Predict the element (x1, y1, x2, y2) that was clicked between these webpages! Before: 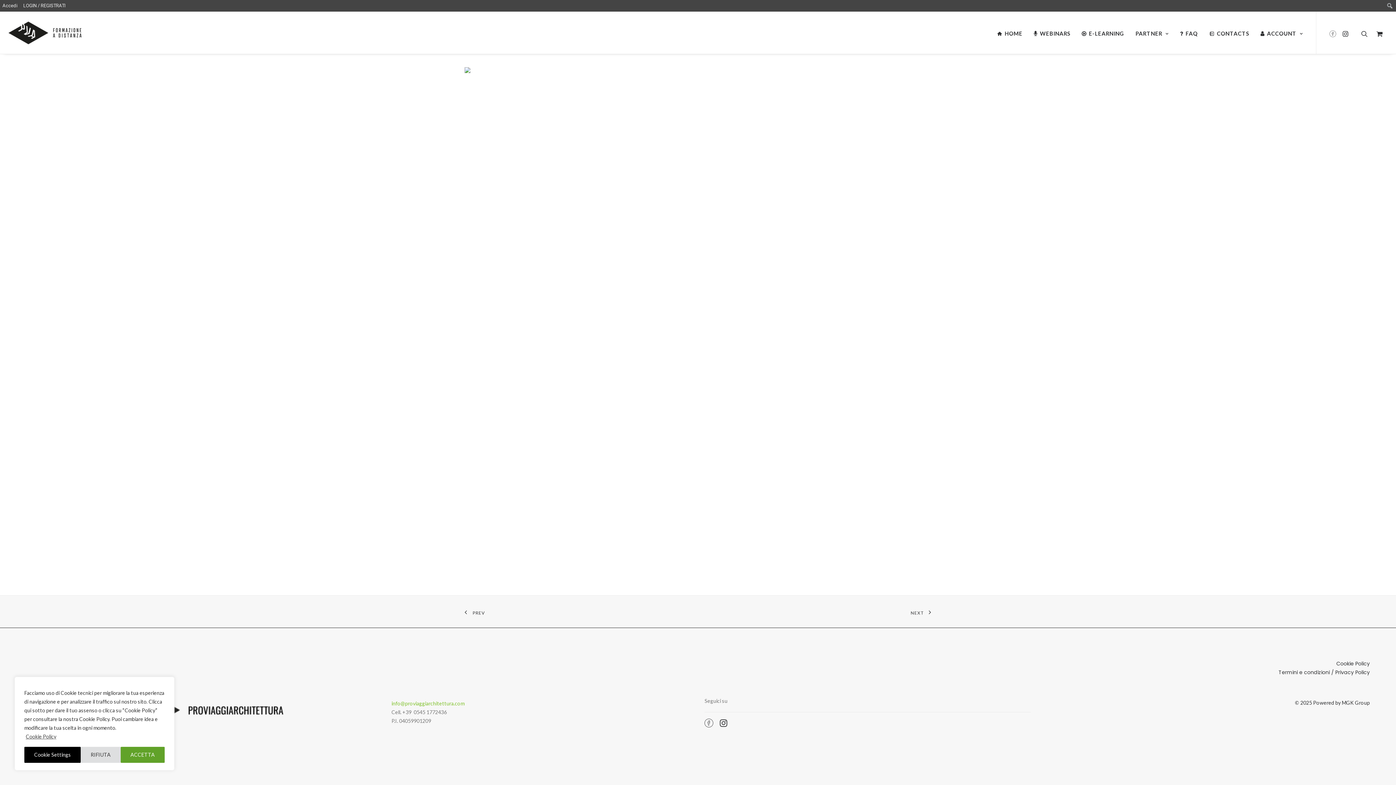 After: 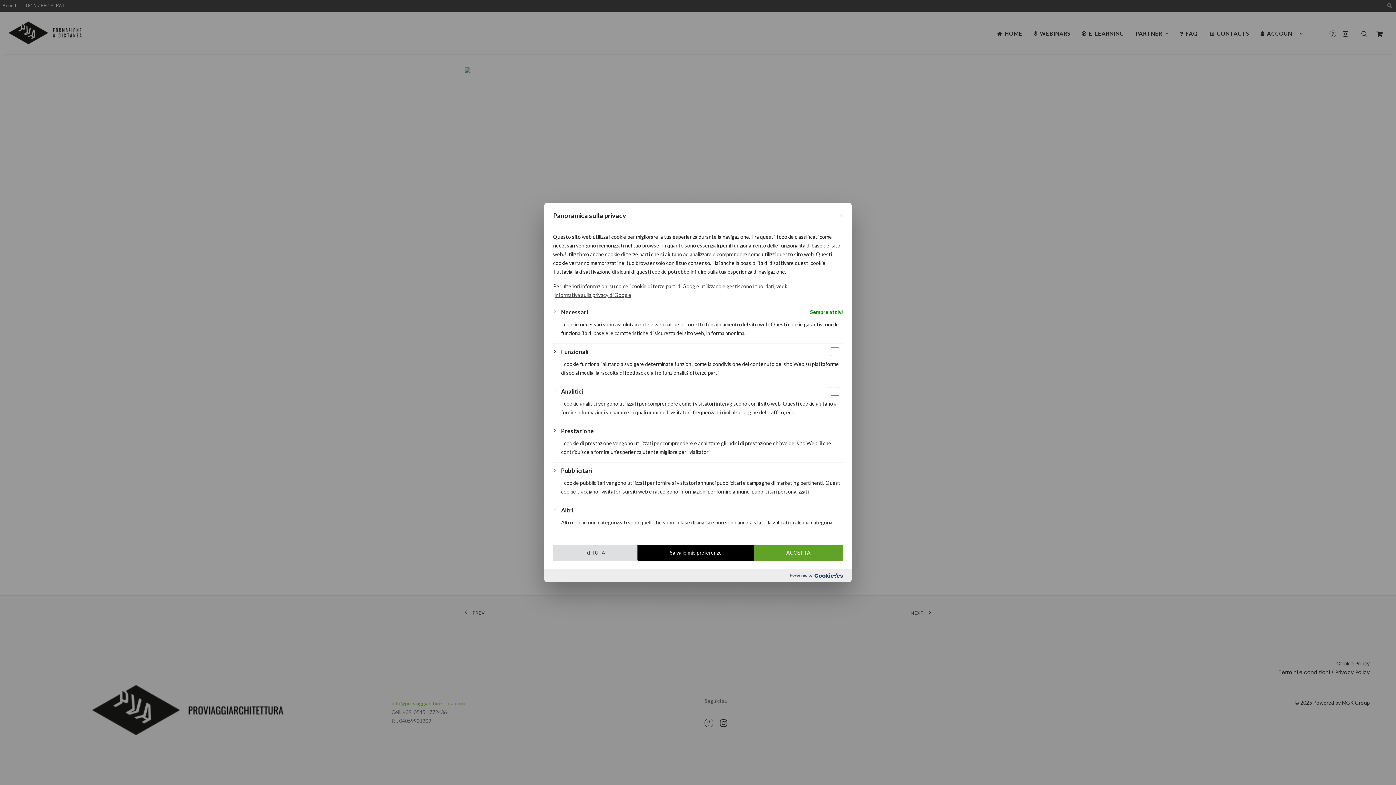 Action: label: Cookie Settings bbox: (24, 747, 80, 763)